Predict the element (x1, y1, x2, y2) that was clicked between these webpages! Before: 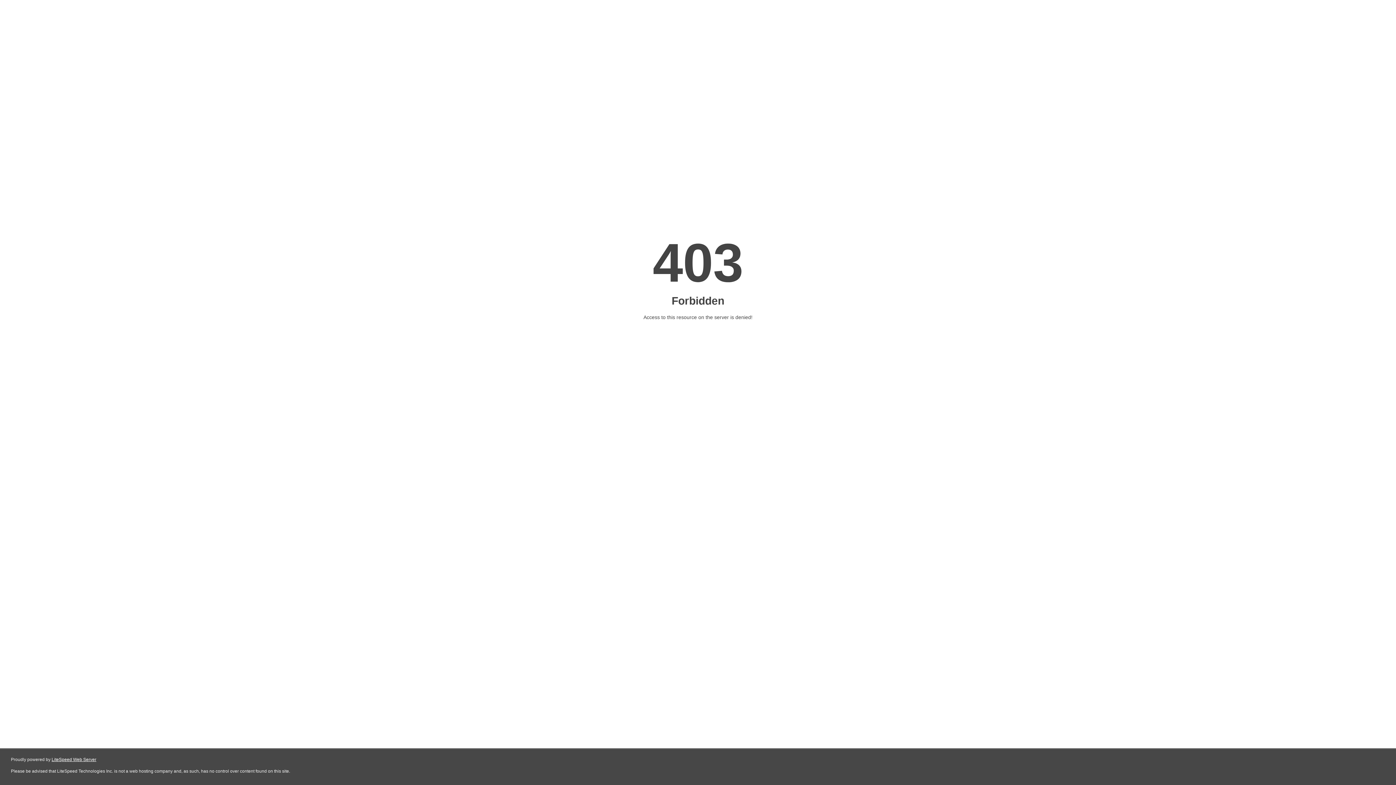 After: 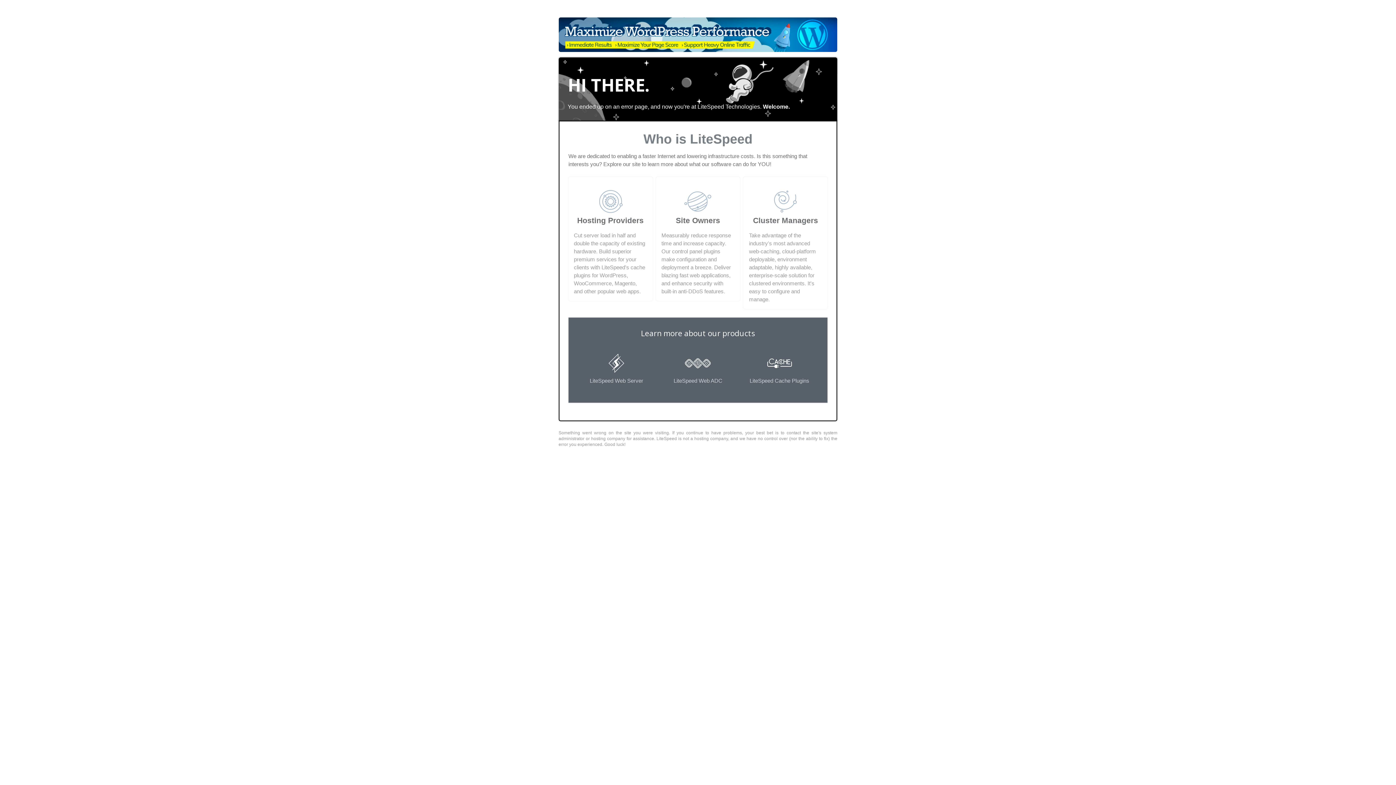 Action: label: LiteSpeed Web Server bbox: (51, 757, 96, 762)